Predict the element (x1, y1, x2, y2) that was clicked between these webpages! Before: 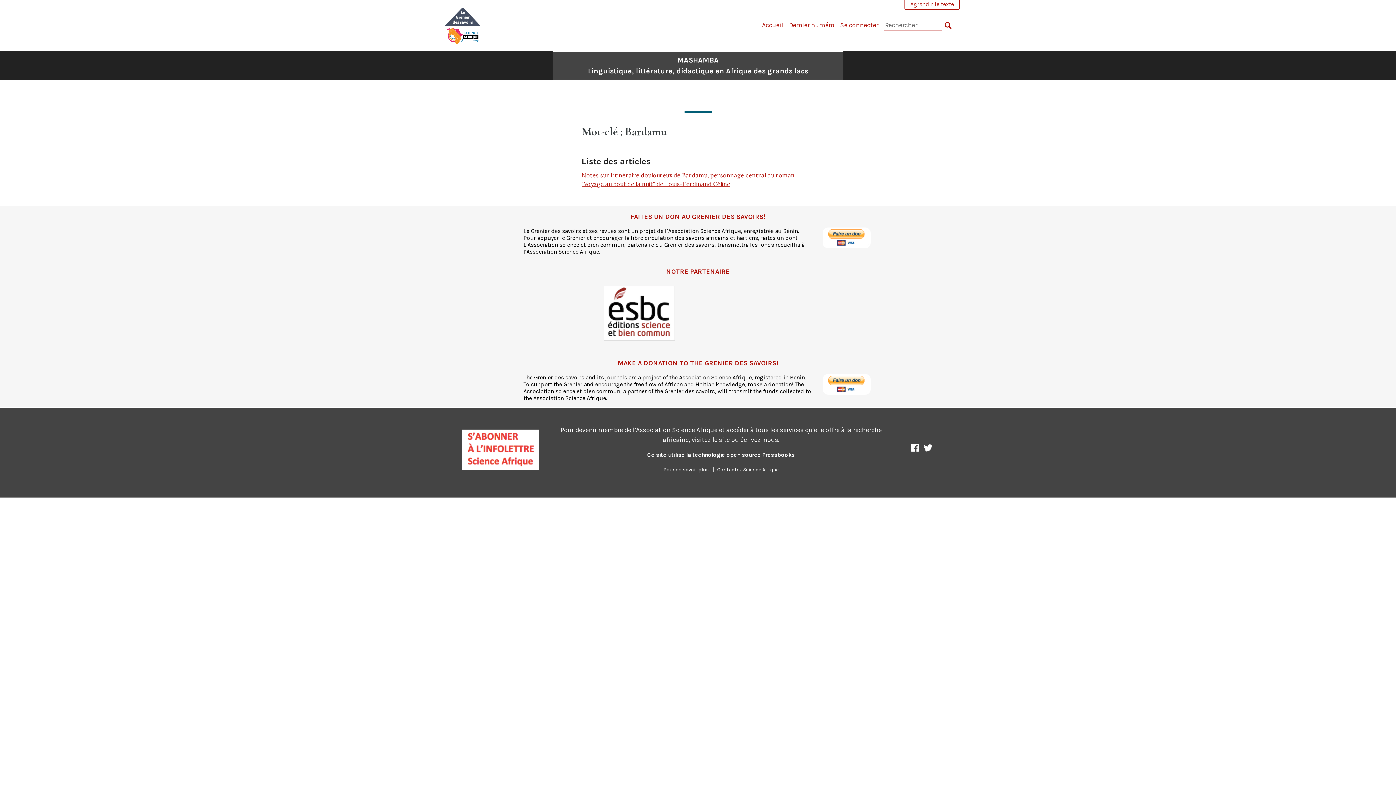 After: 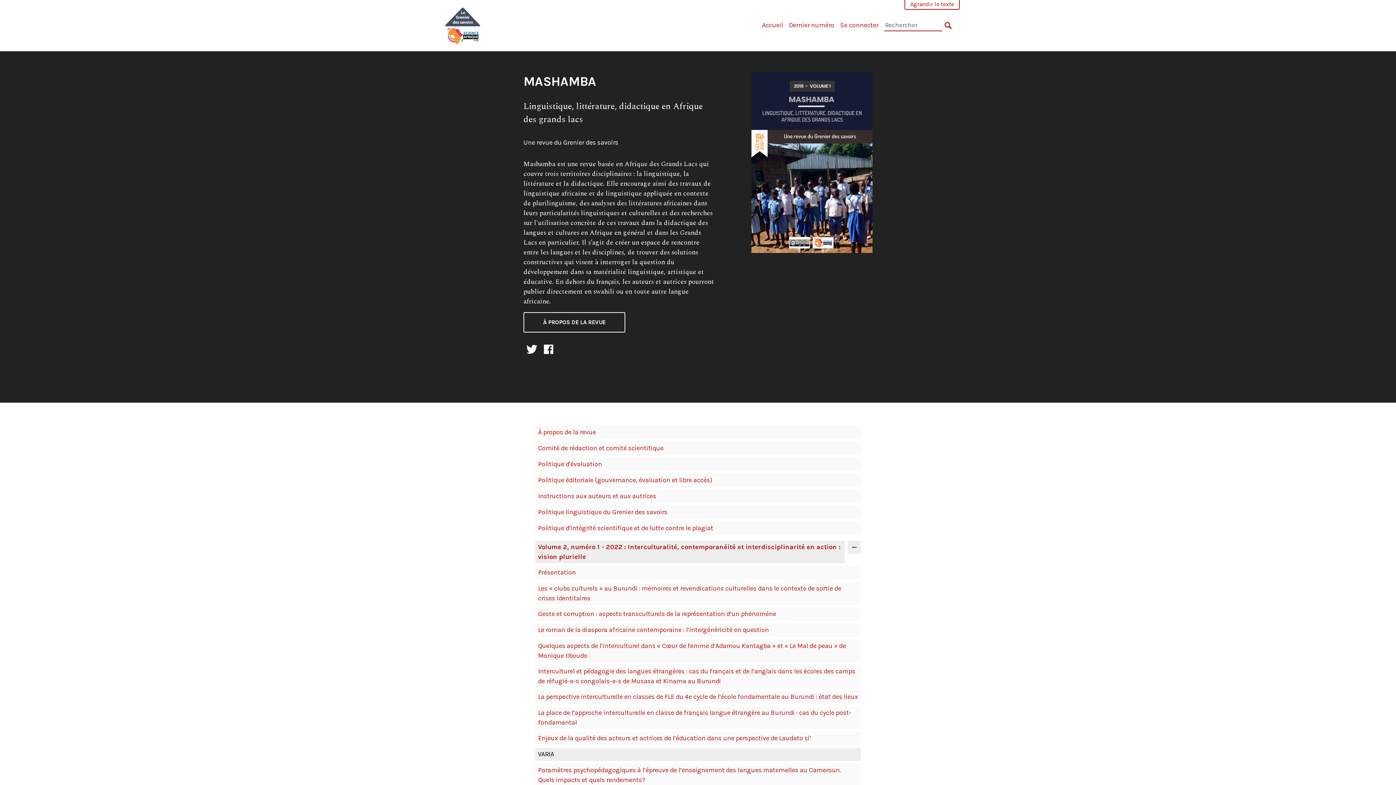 Action: label: MASHAMBA
Linguistique, littérature, didactique en Afrique des grands lacs bbox: (588, 54, 808, 76)